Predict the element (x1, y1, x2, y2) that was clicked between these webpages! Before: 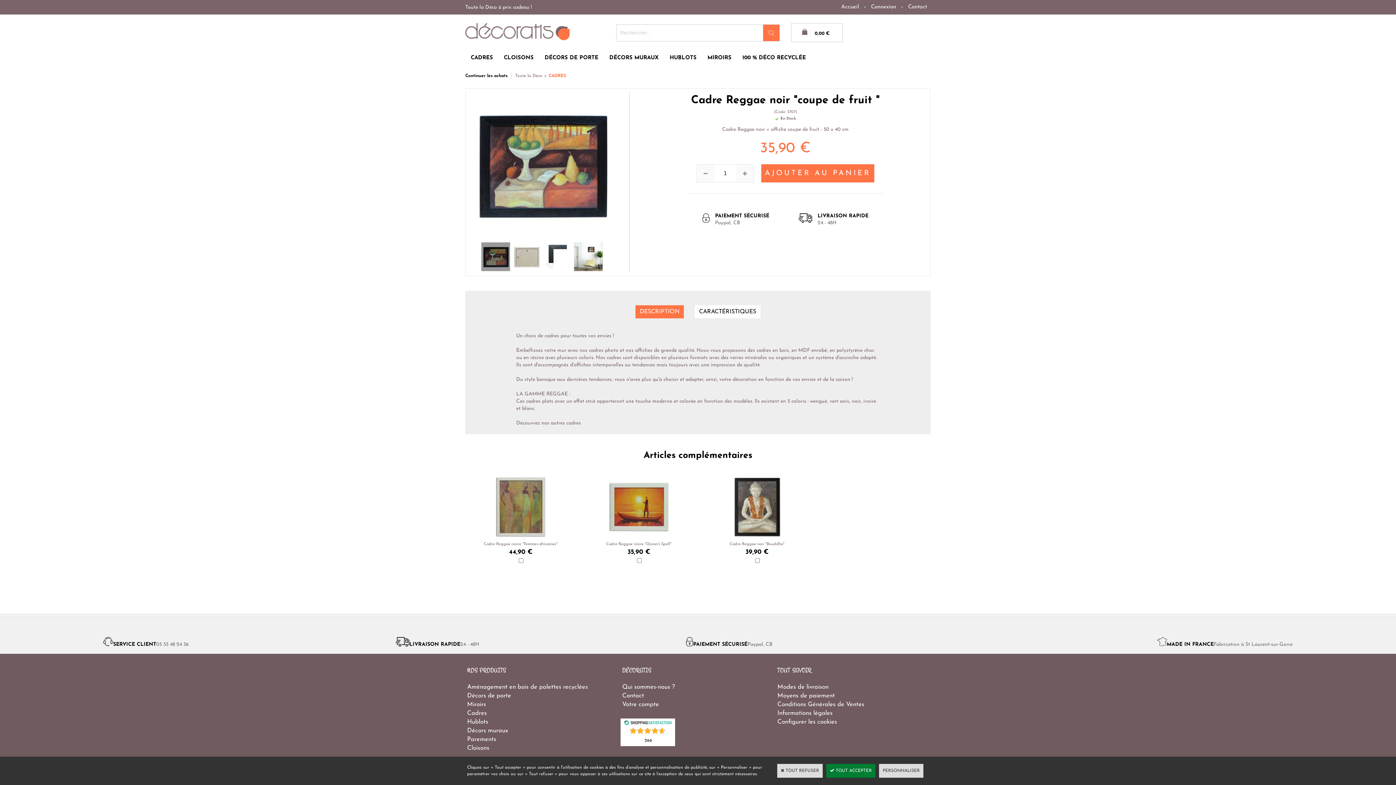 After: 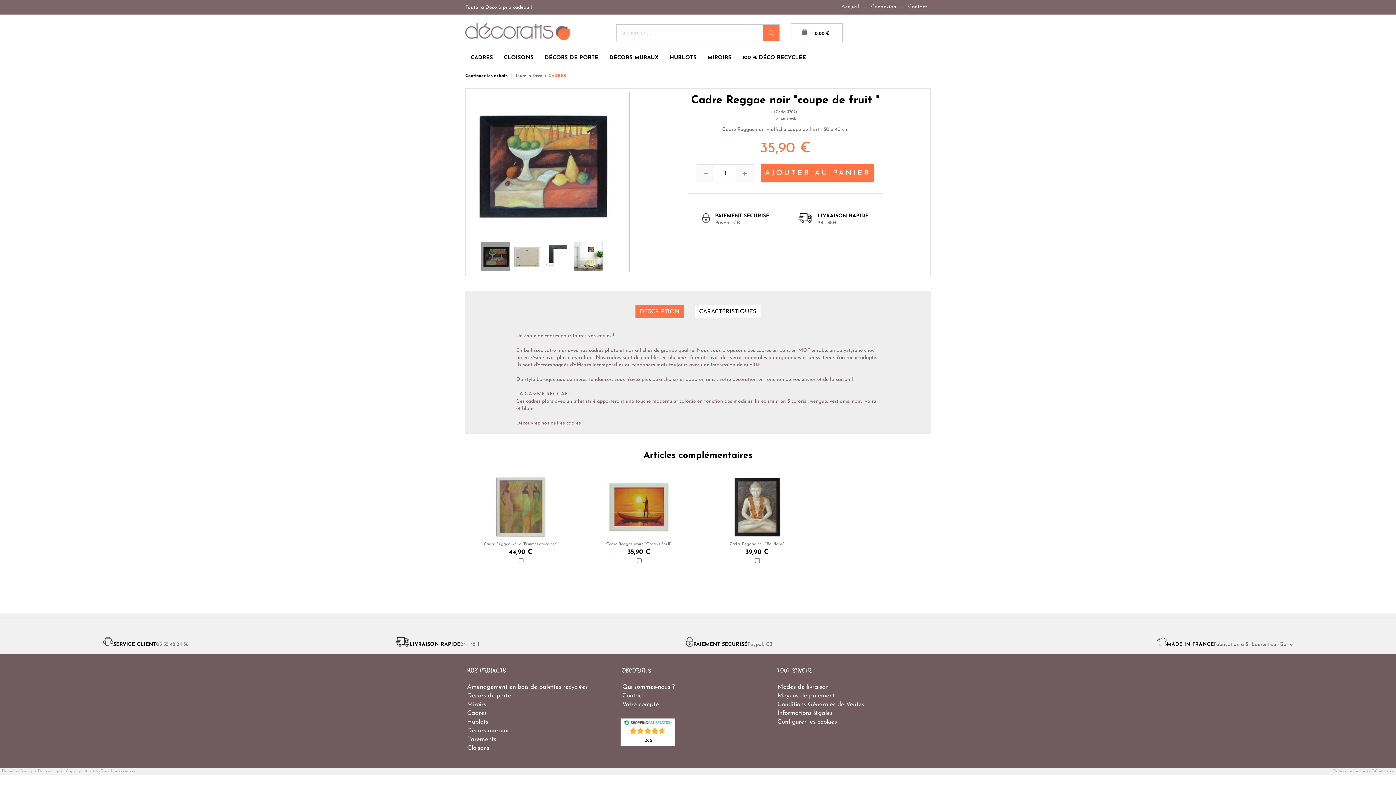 Action: bbox: (777, 764, 822, 778) label:  TOUT REFUSER